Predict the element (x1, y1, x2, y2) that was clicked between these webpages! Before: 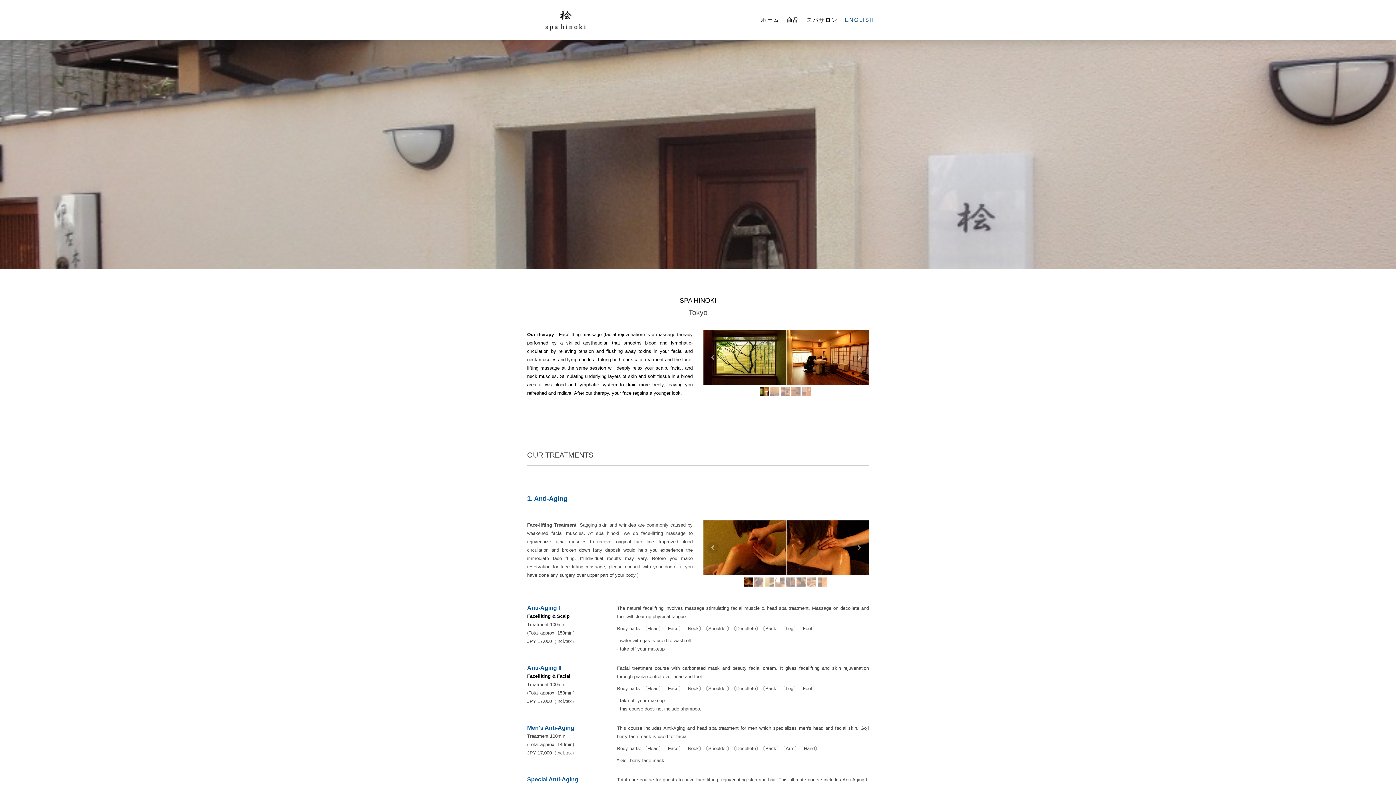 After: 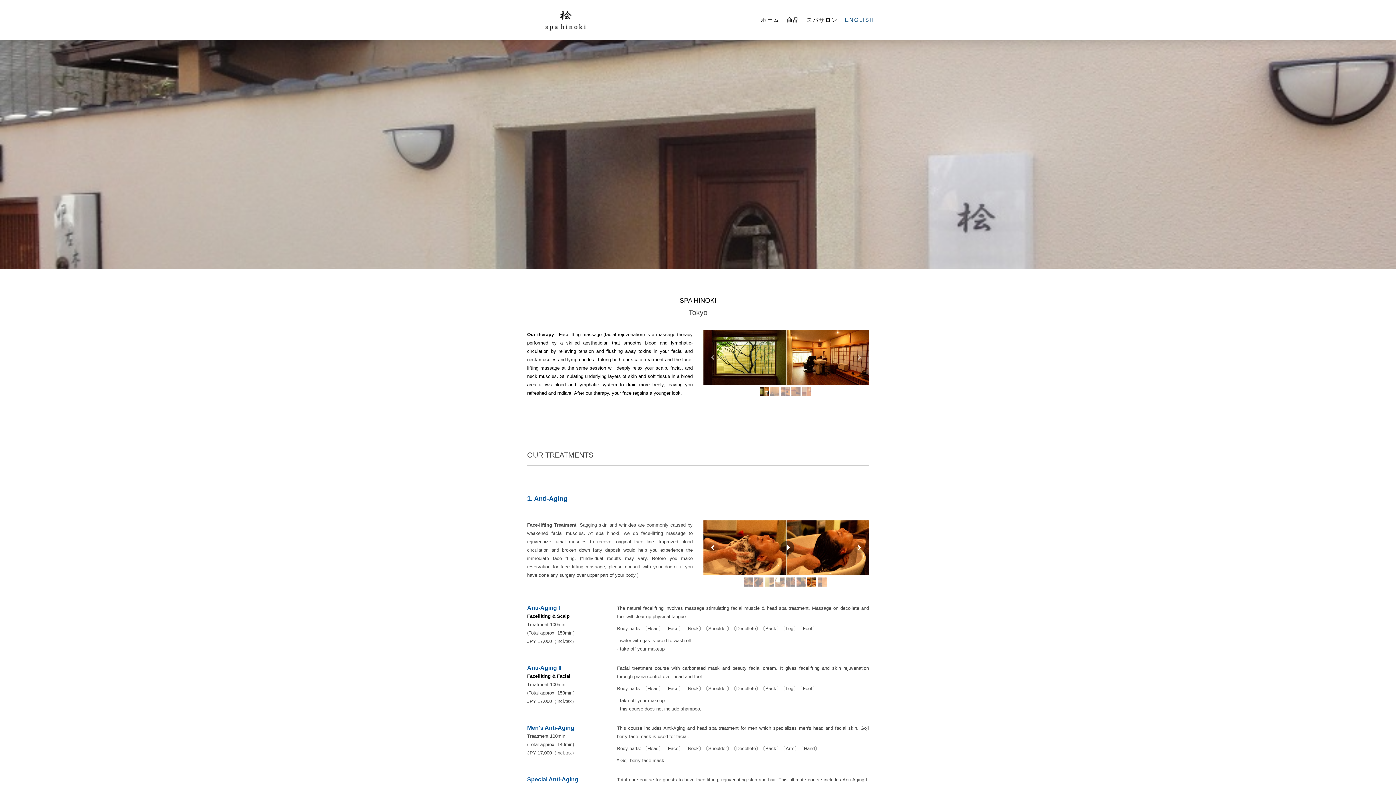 Action: bbox: (807, 577, 816, 586)